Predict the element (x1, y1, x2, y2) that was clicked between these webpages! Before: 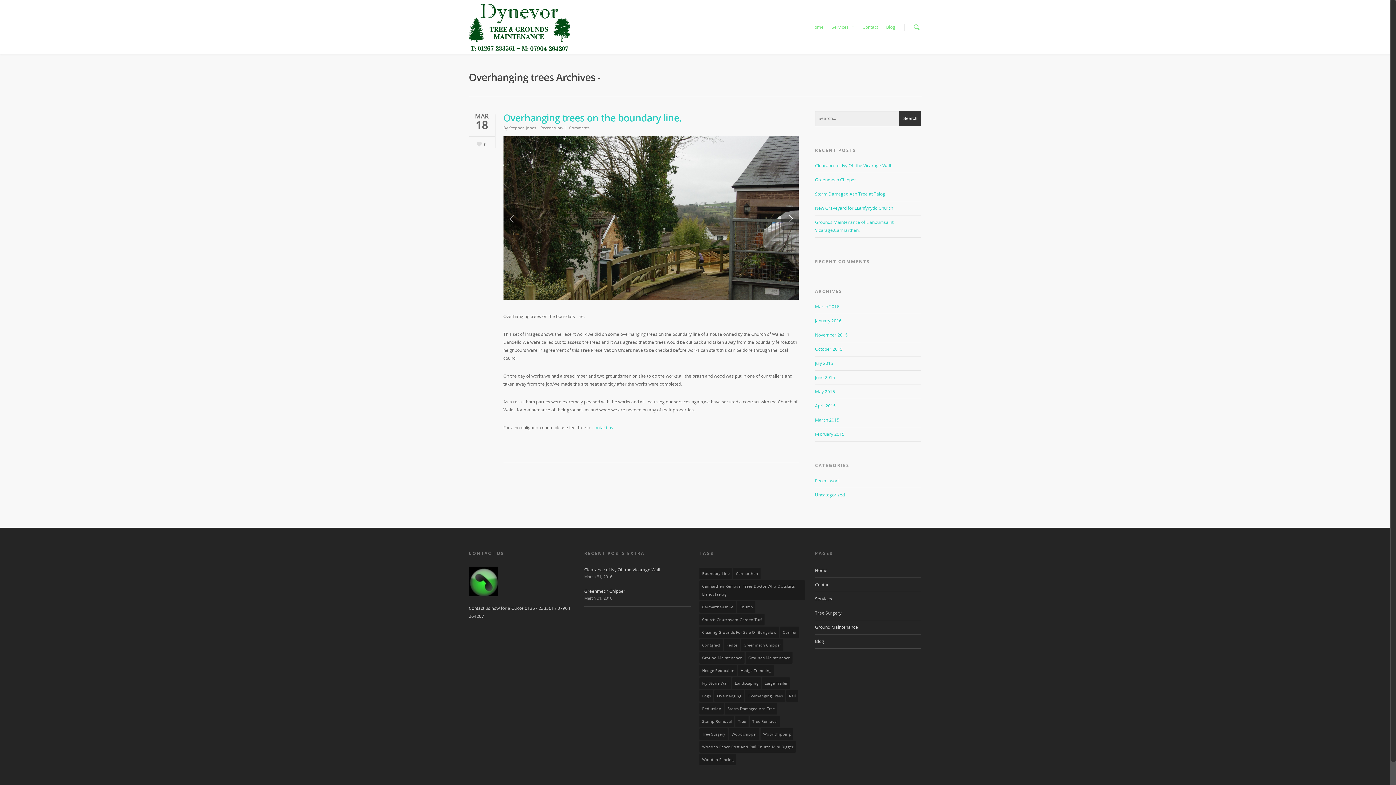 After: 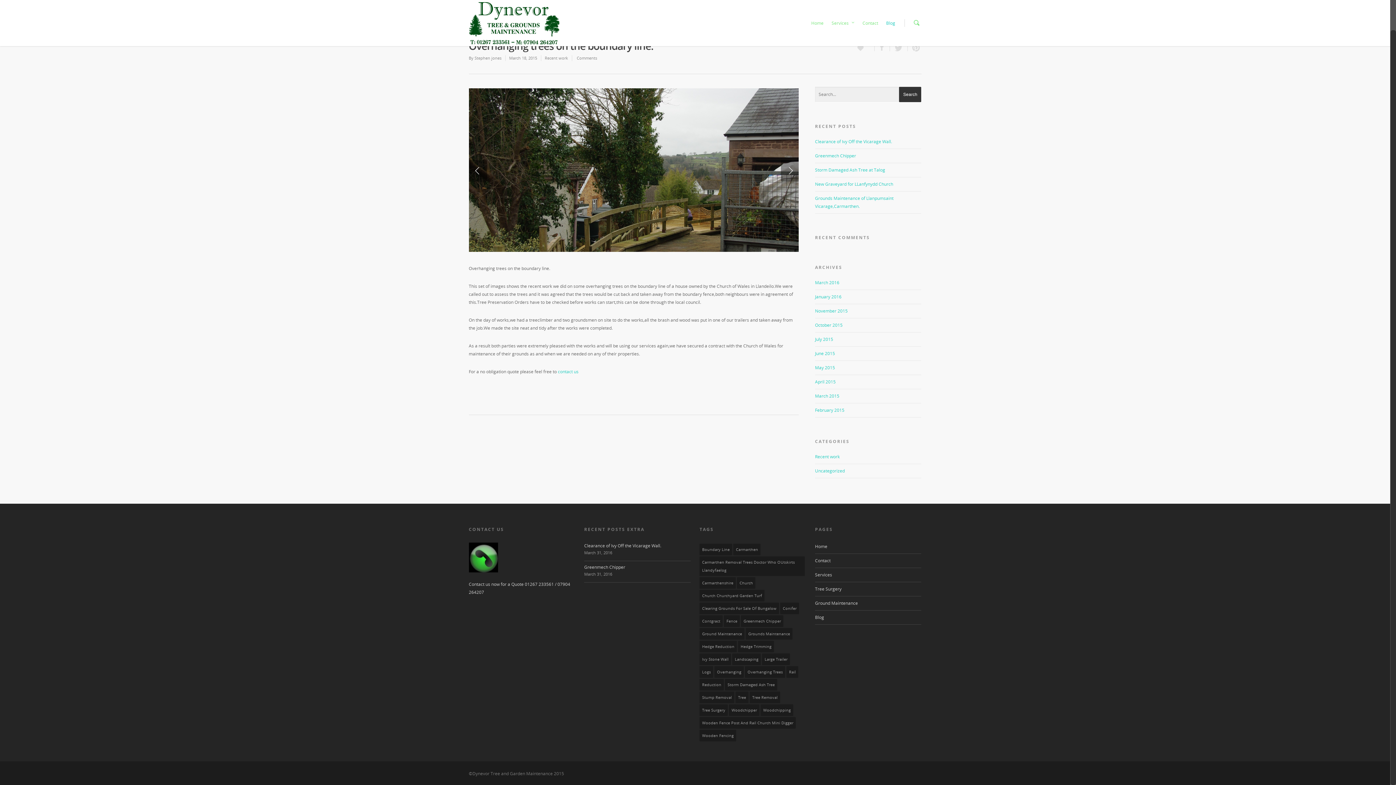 Action: bbox: (568, 125, 589, 130) label:  Comments